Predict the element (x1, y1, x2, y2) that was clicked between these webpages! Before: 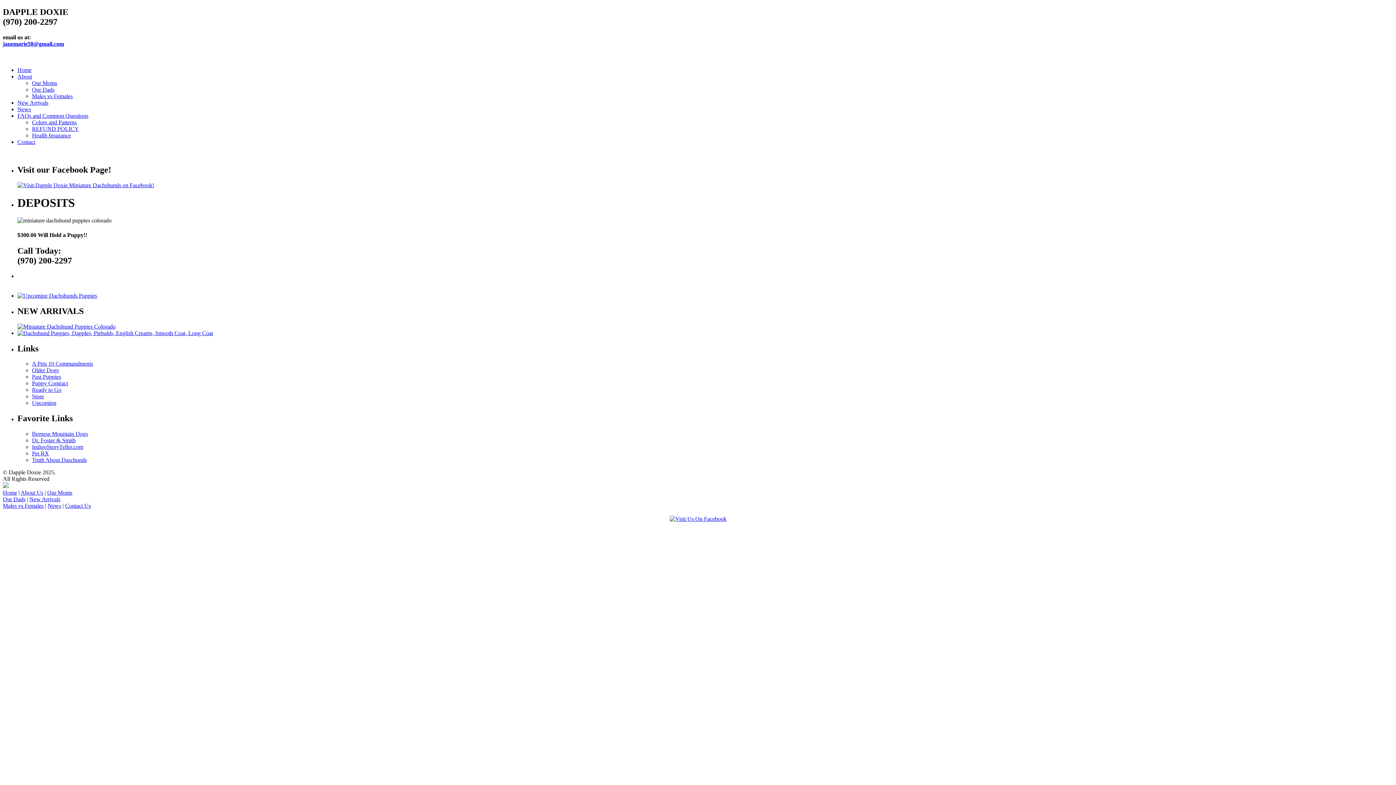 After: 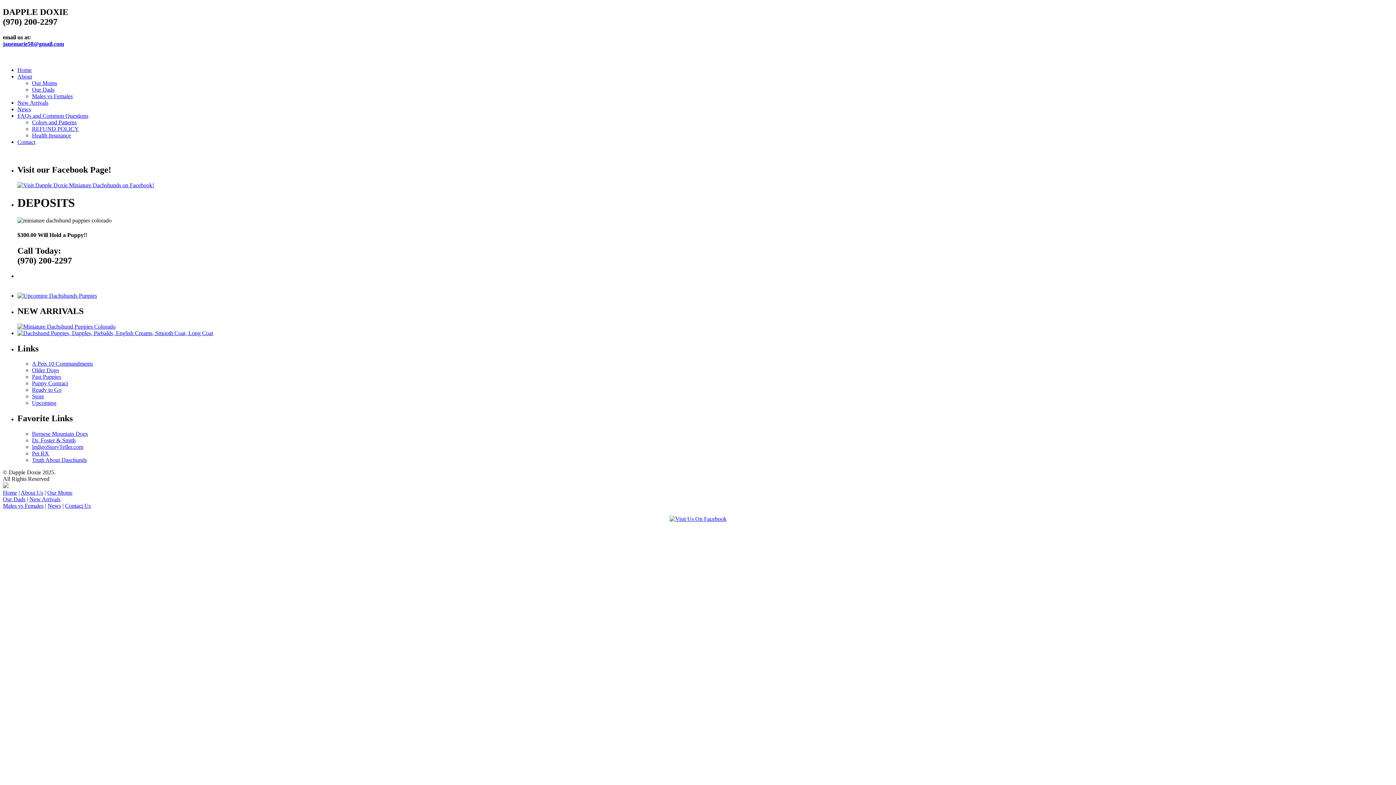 Action: label: IndigoStoryTeller.com bbox: (32, 444, 83, 450)